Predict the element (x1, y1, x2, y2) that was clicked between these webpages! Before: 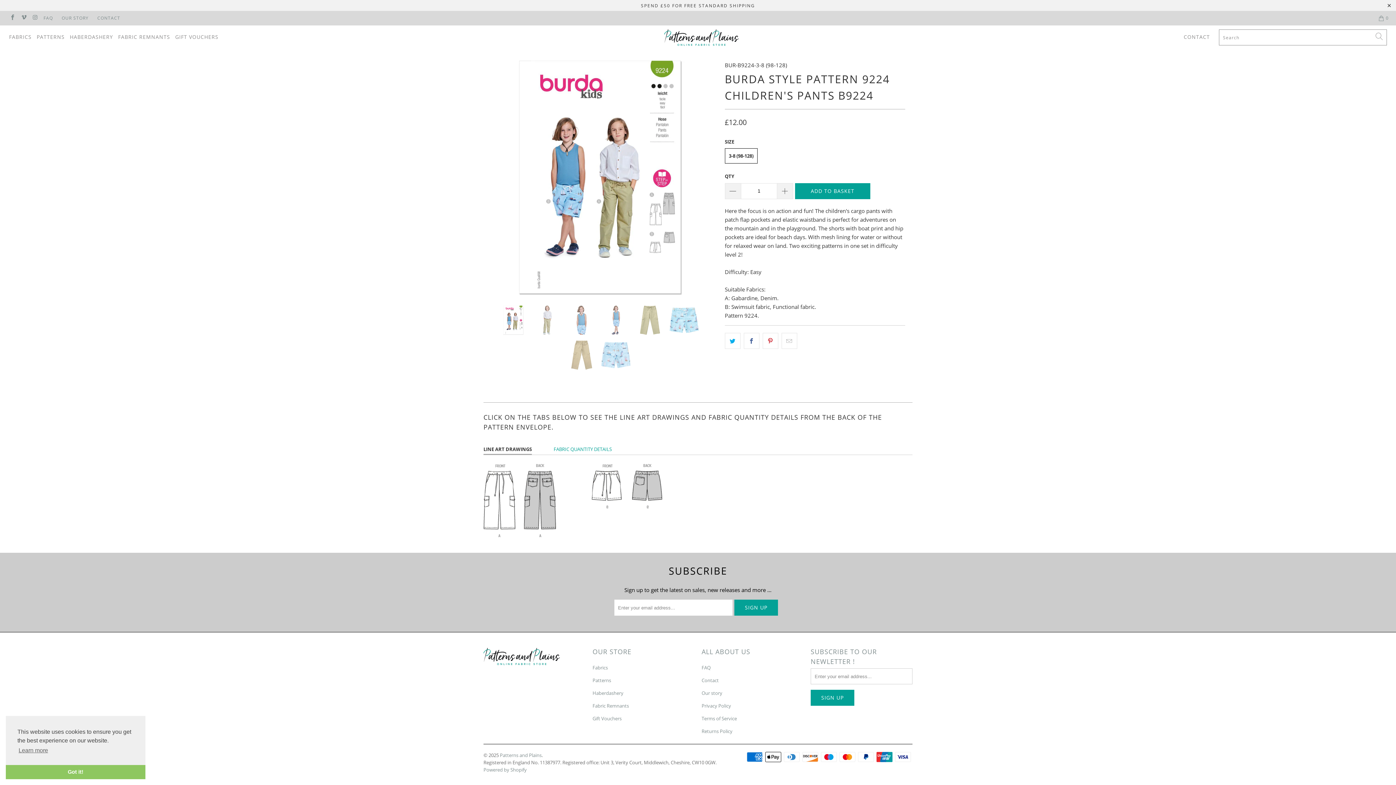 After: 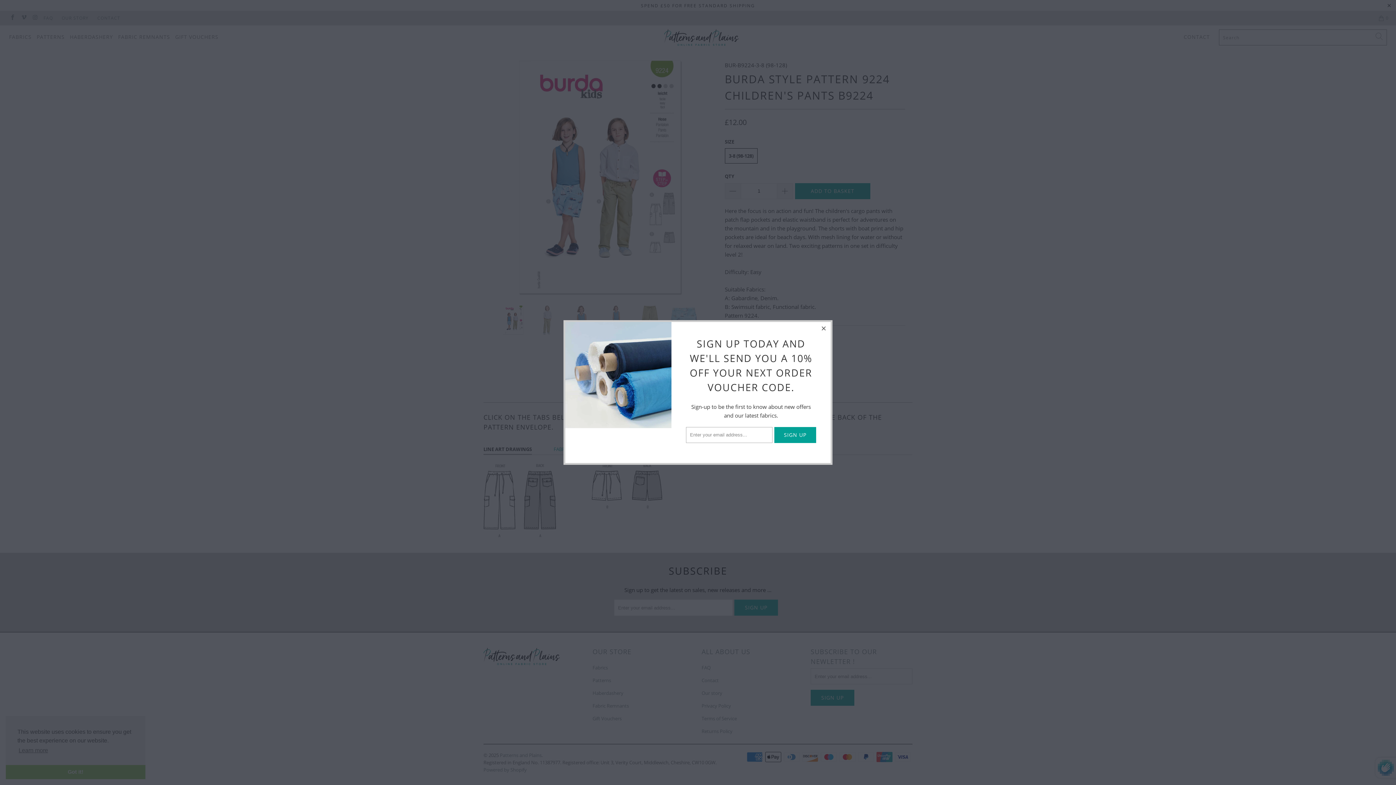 Action: bbox: (725, 333, 740, 349)